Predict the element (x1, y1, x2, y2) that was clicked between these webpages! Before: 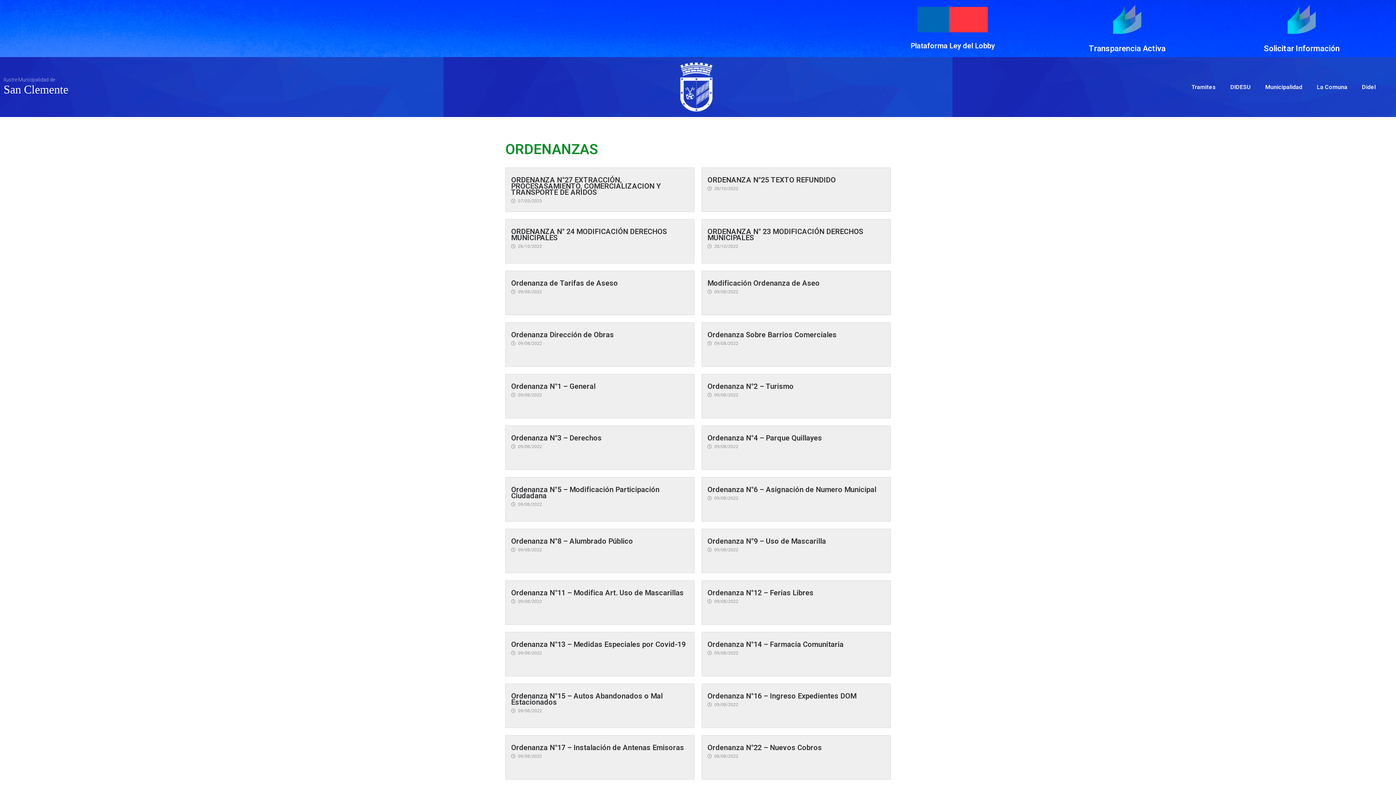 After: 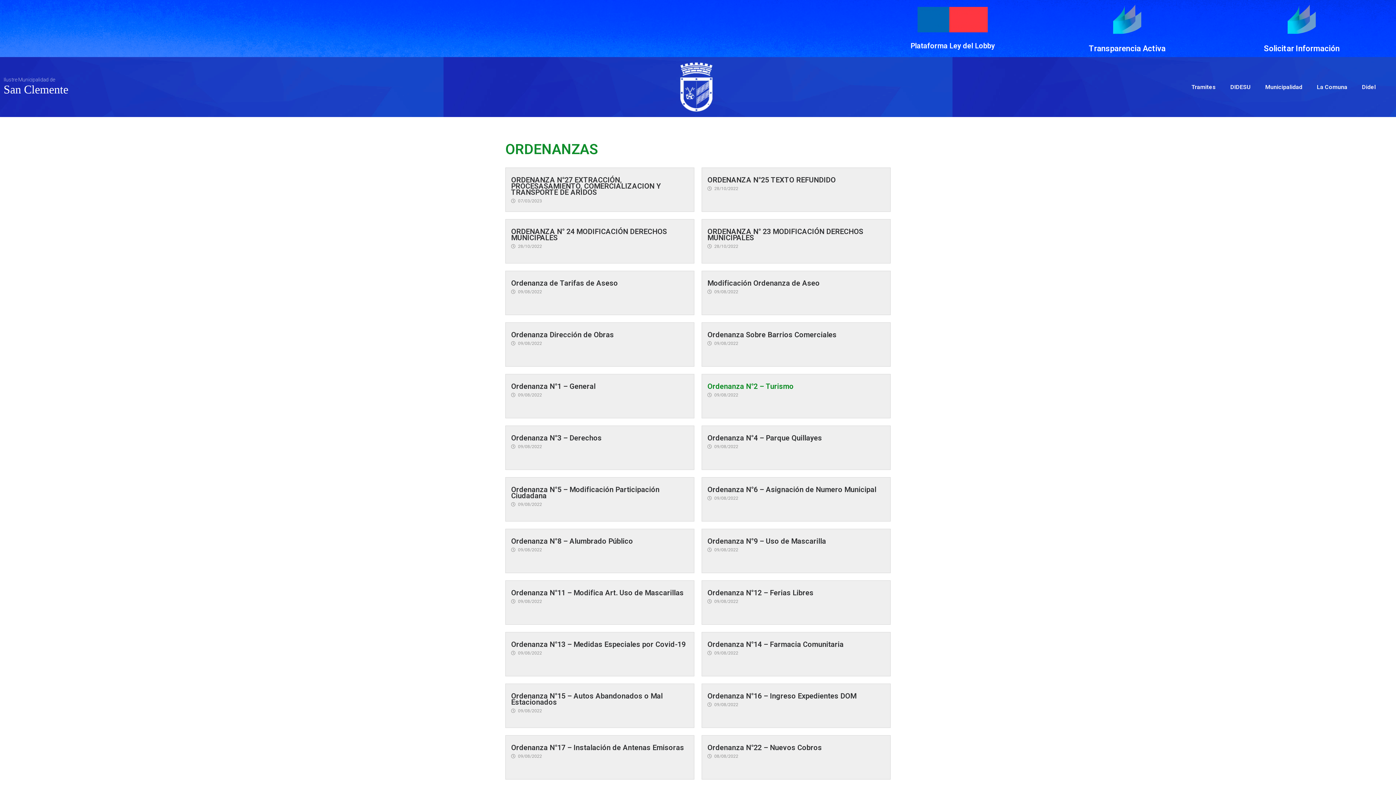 Action: bbox: (707, 382, 793, 391) label: Ordenanza N°2 – Turismo